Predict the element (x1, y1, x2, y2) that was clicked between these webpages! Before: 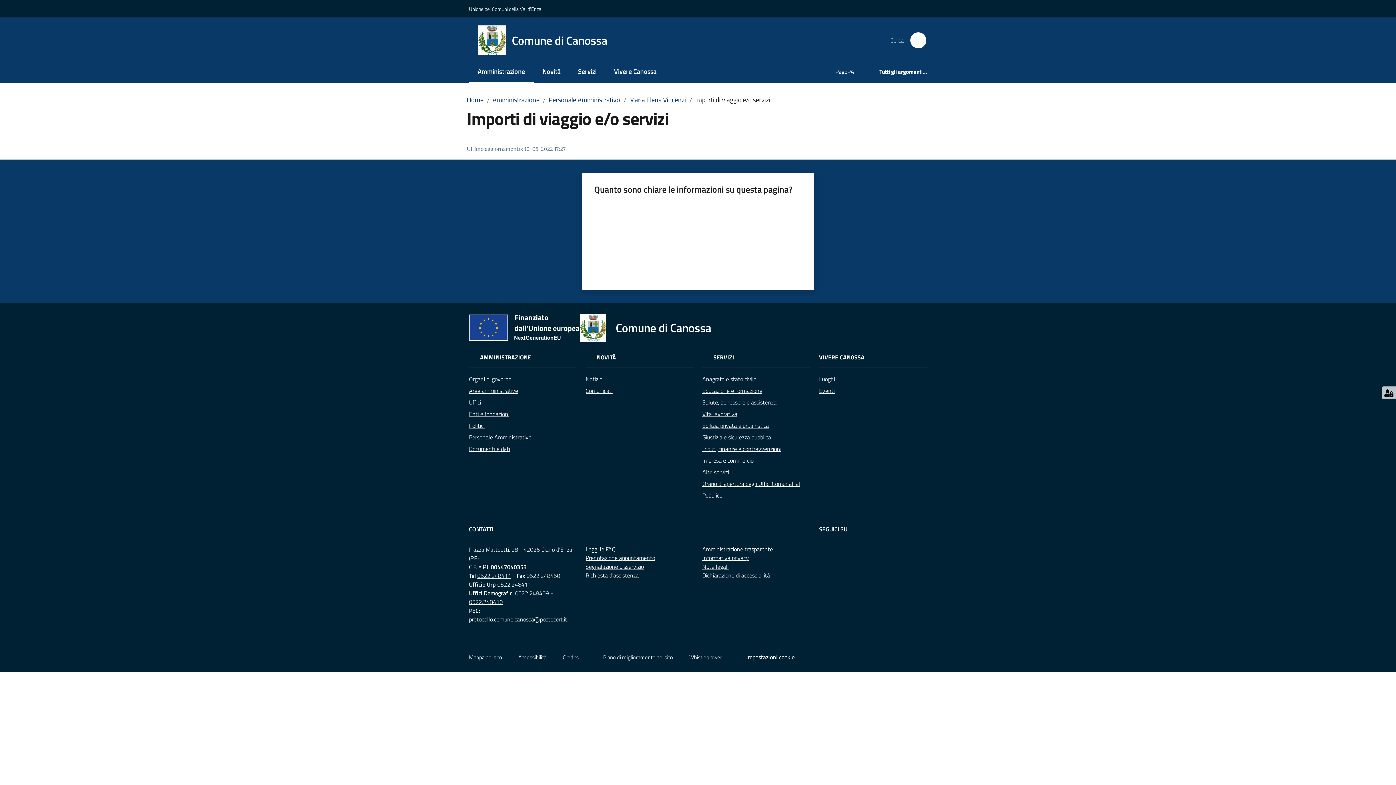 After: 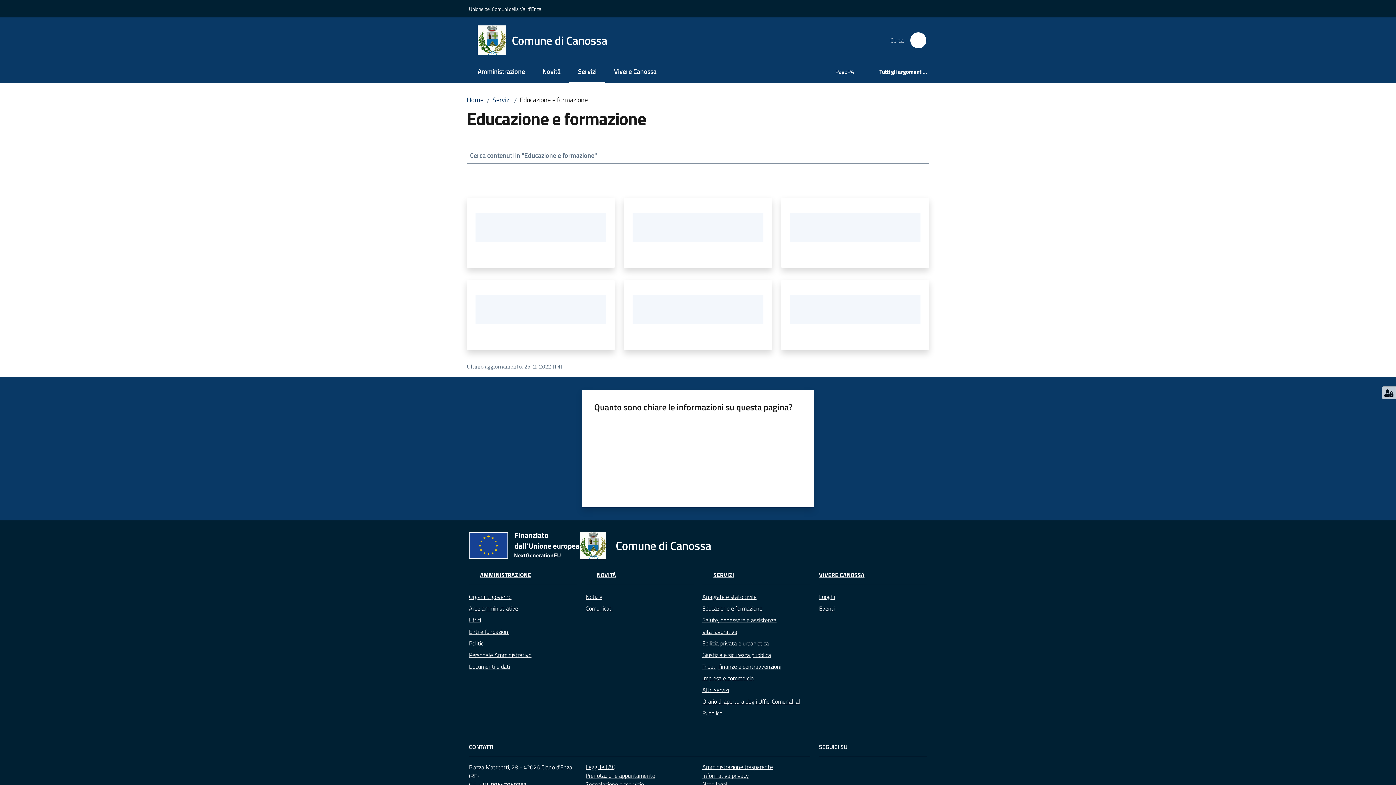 Action: label: Educazione e formazione bbox: (702, 385, 810, 396)